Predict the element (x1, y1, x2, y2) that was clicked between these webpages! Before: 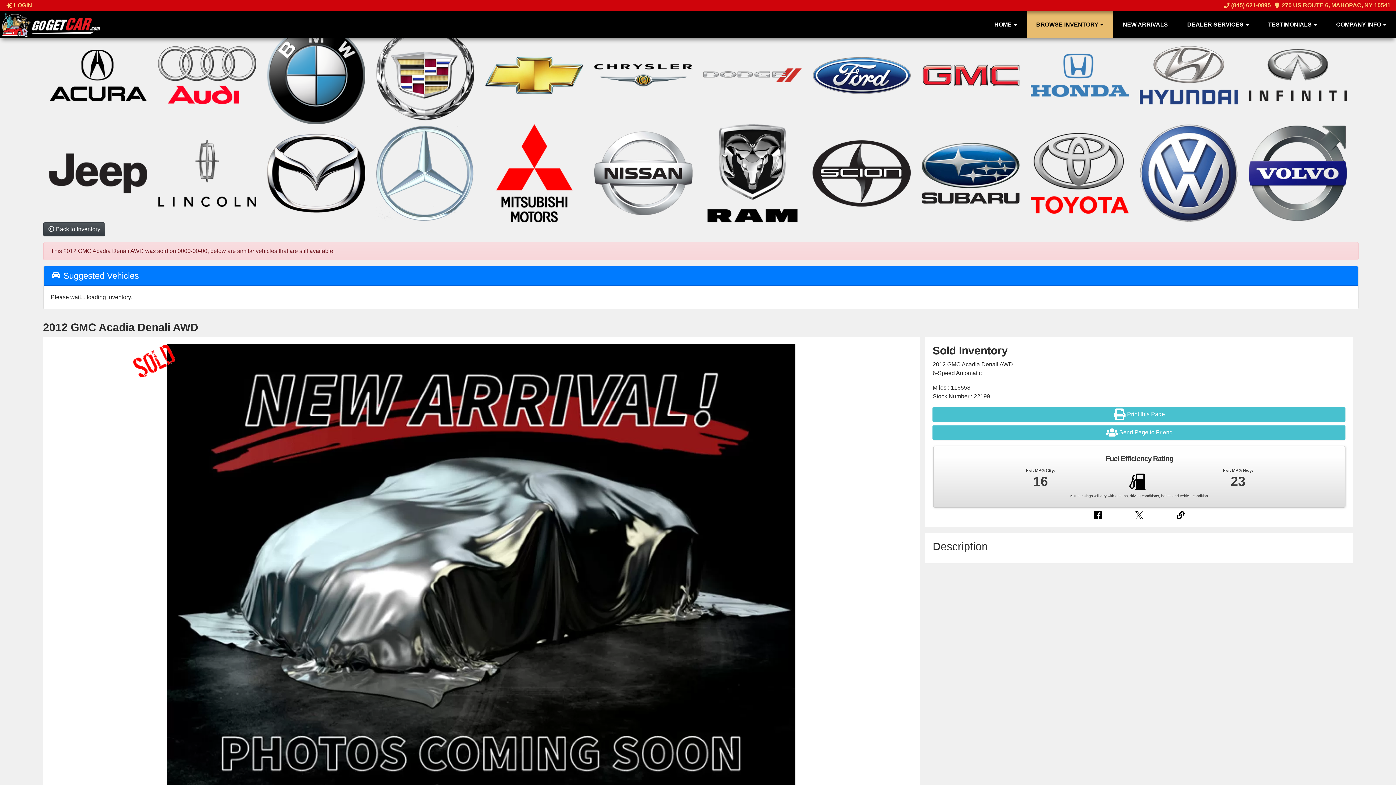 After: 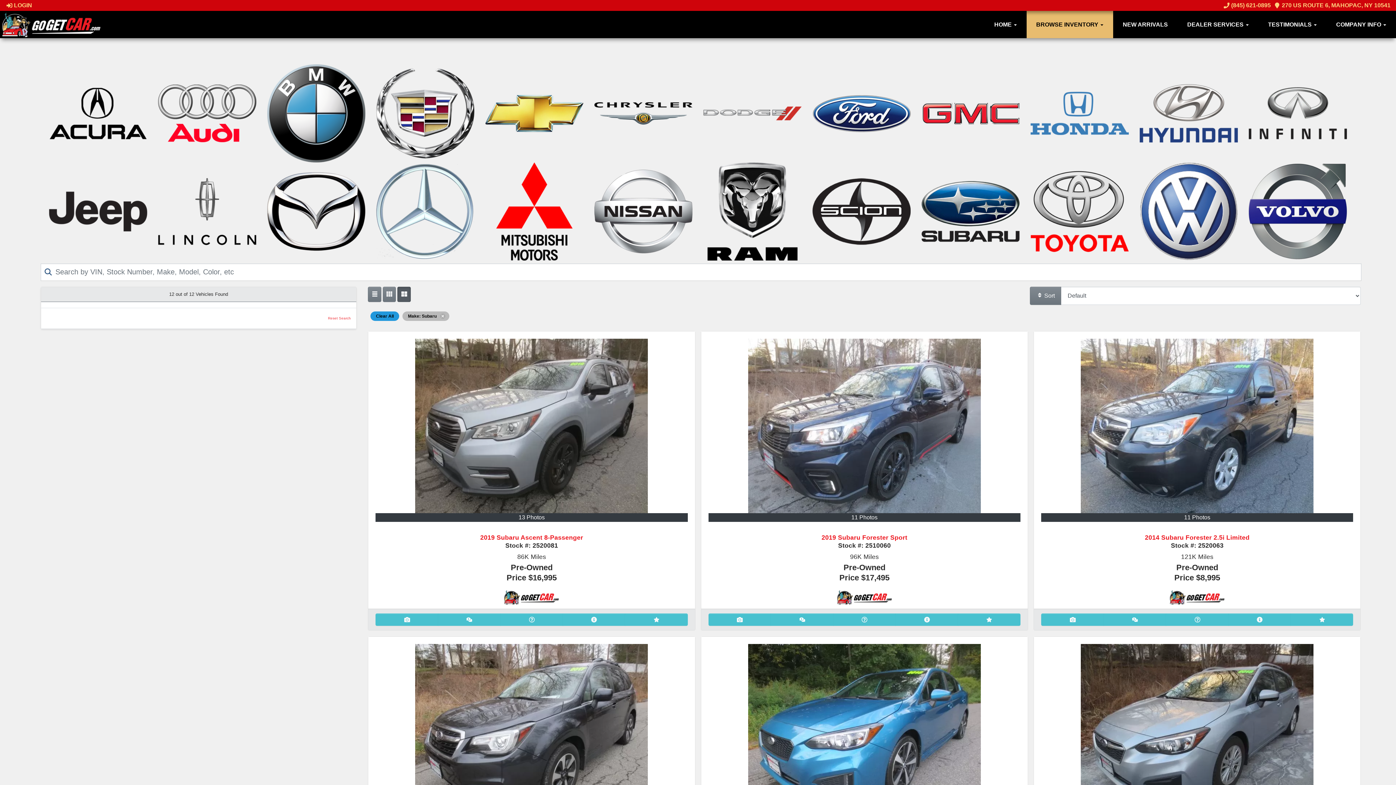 Action: bbox: (921, 169, 1019, 176)